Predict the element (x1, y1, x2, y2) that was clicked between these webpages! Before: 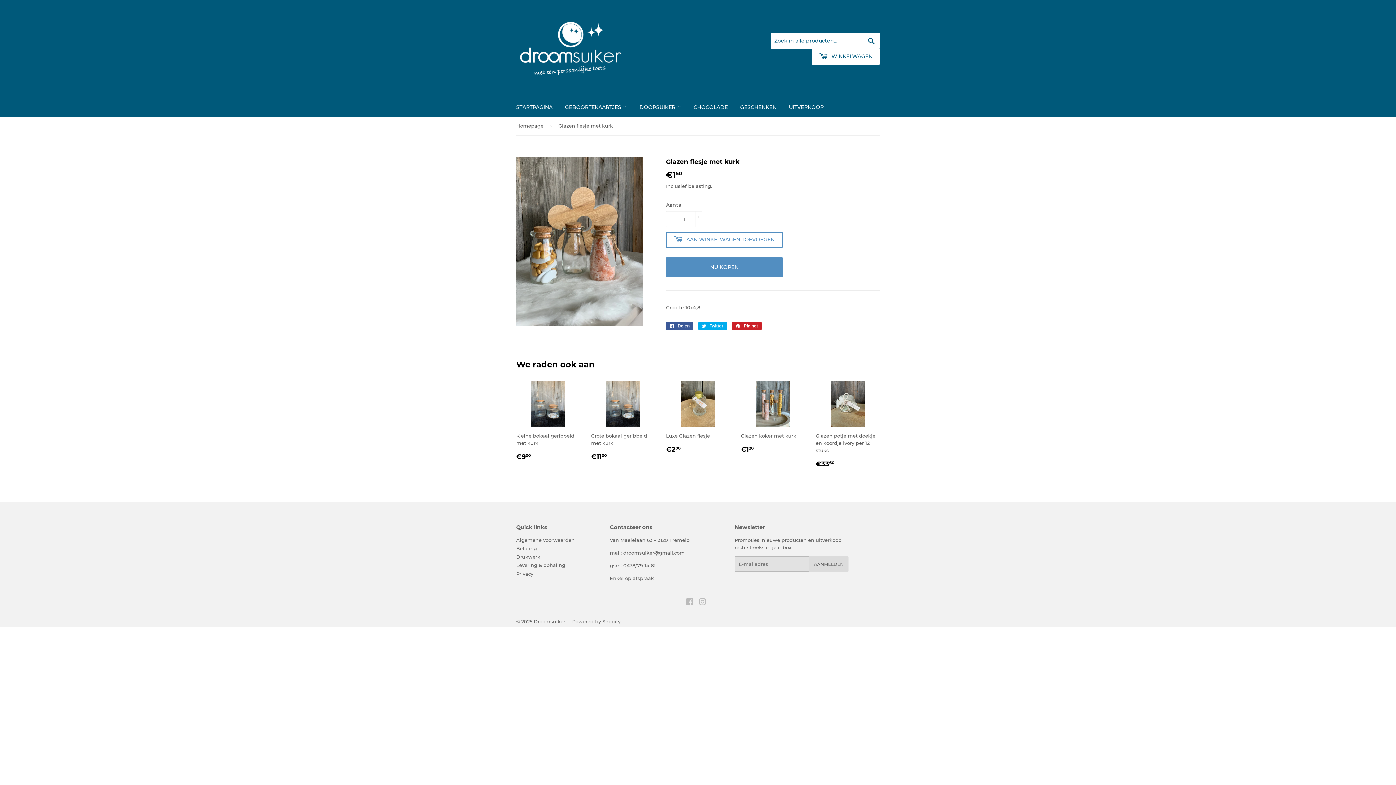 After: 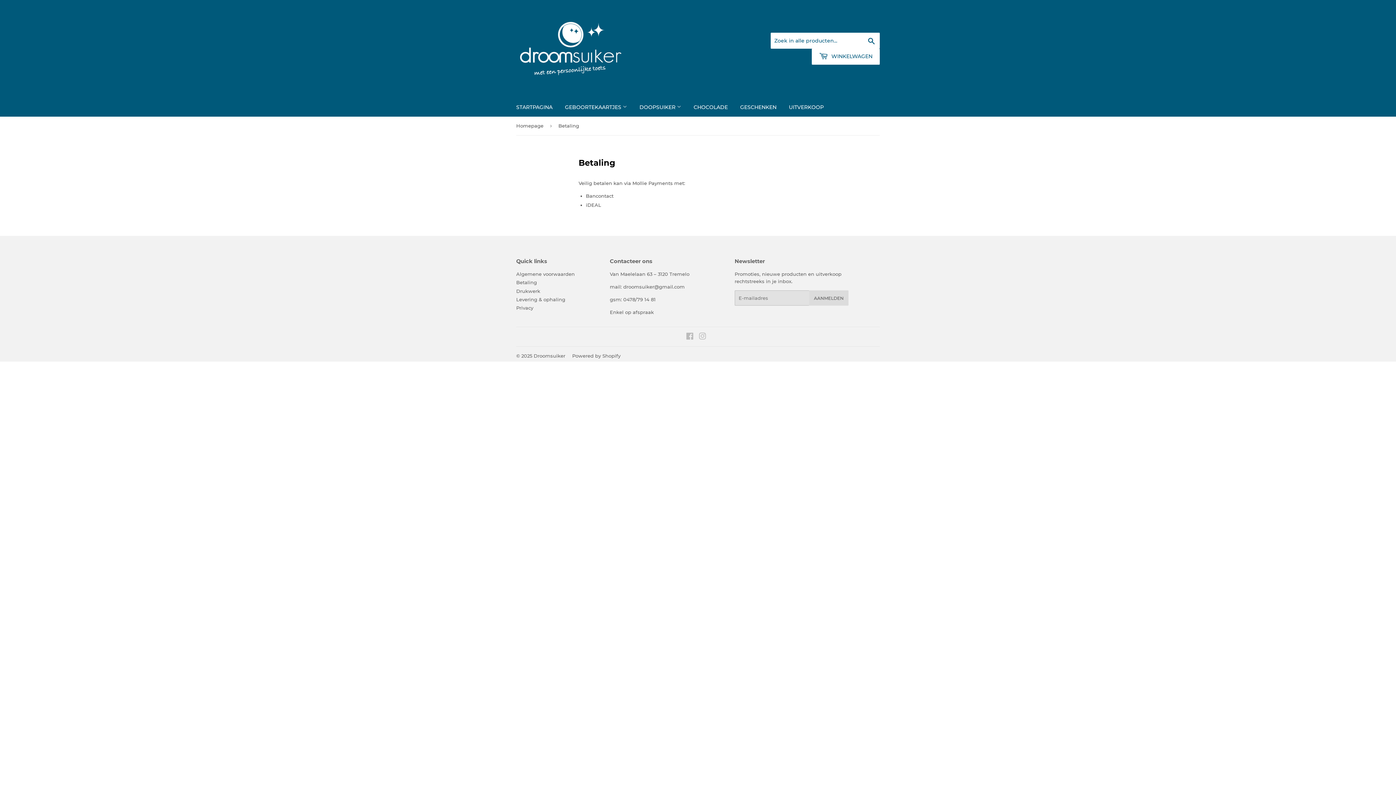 Action: label: Betaling bbox: (516, 545, 537, 551)